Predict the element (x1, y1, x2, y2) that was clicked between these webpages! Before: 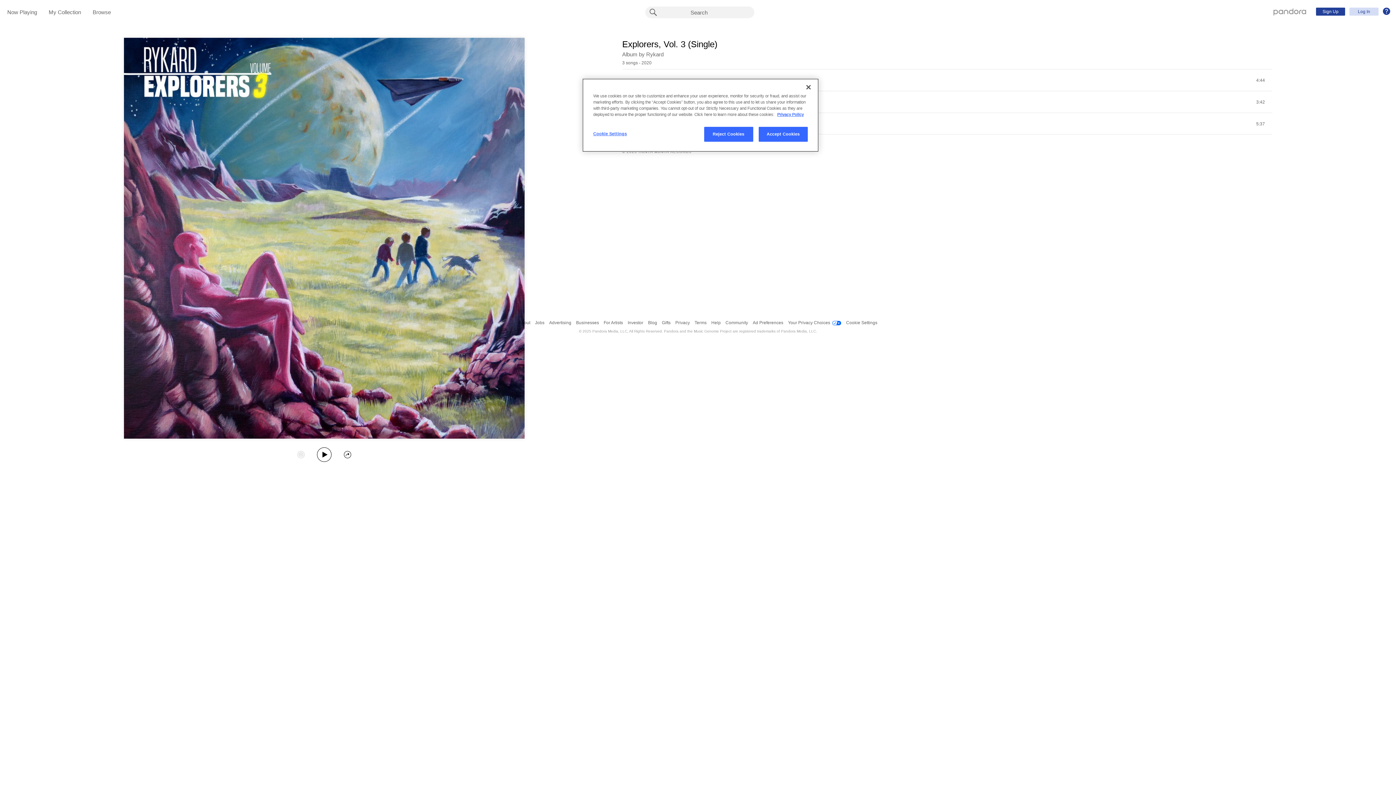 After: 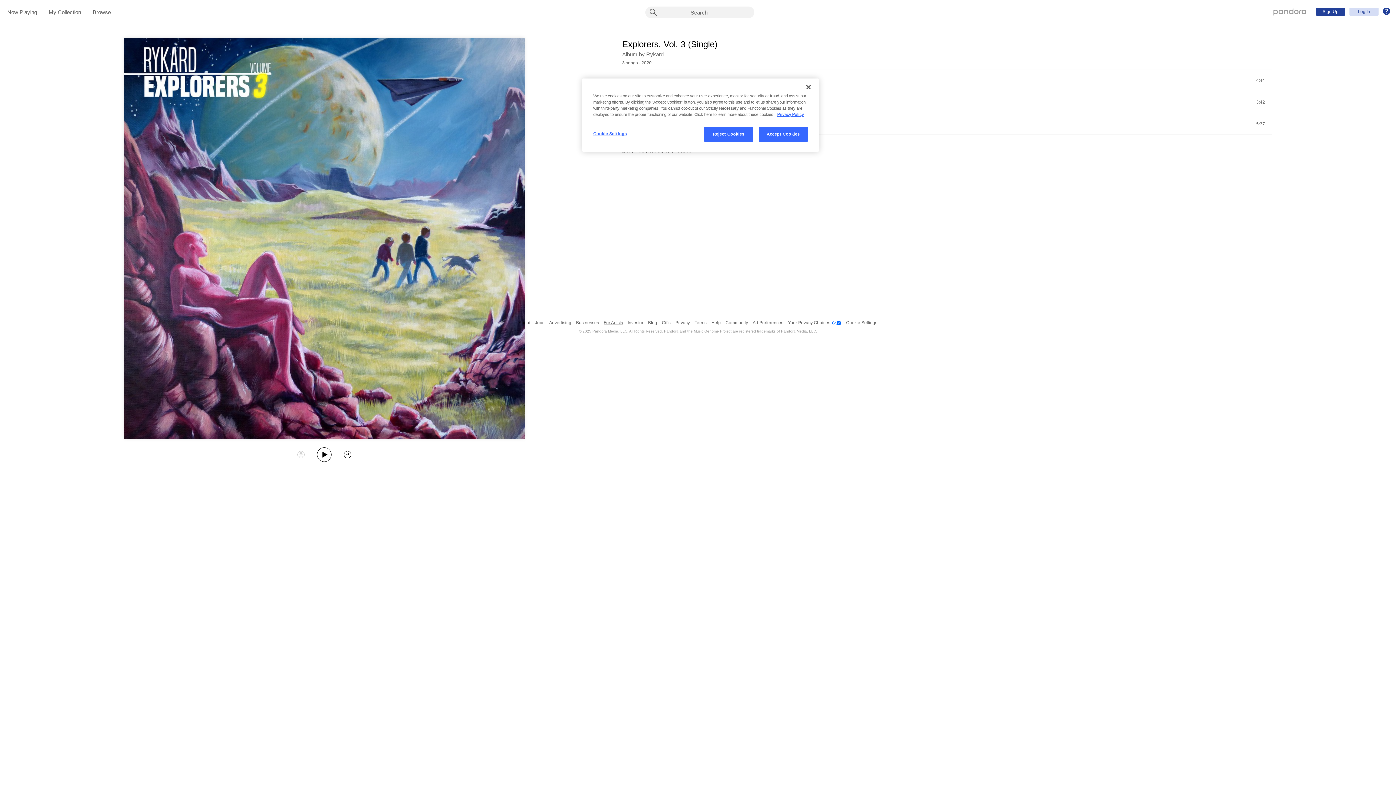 Action: label: For Artists bbox: (603, 316, 623, 329)